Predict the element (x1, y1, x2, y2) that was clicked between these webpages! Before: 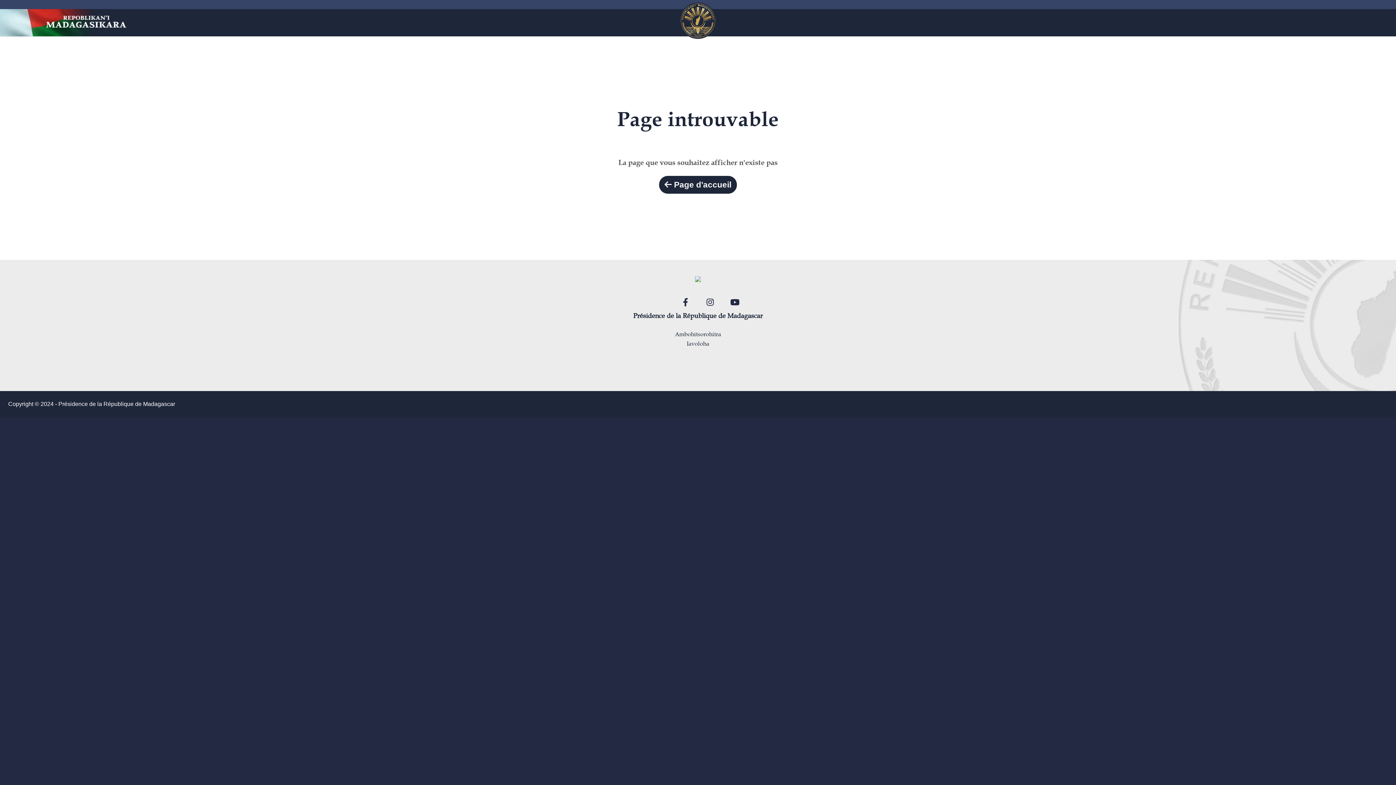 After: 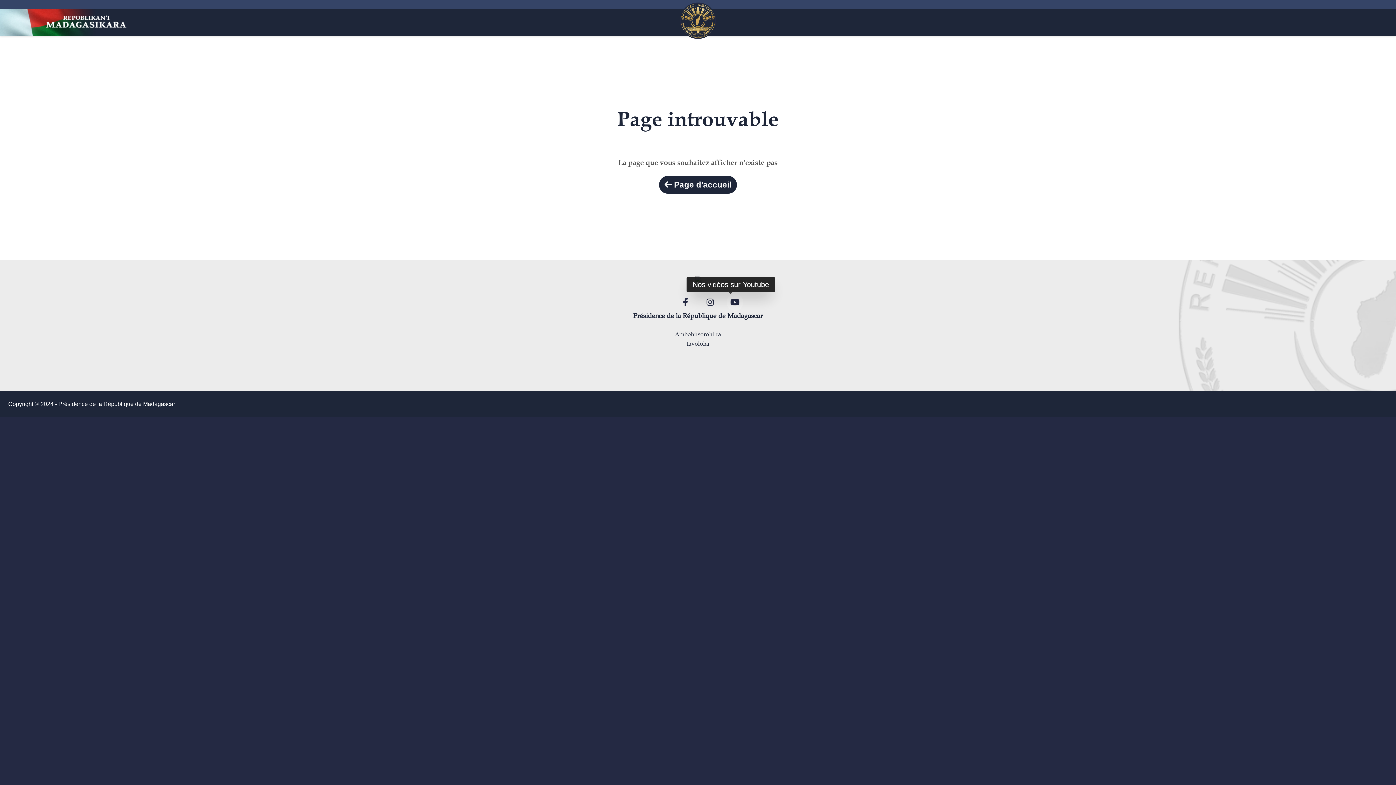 Action: bbox: (726, 294, 743, 310)